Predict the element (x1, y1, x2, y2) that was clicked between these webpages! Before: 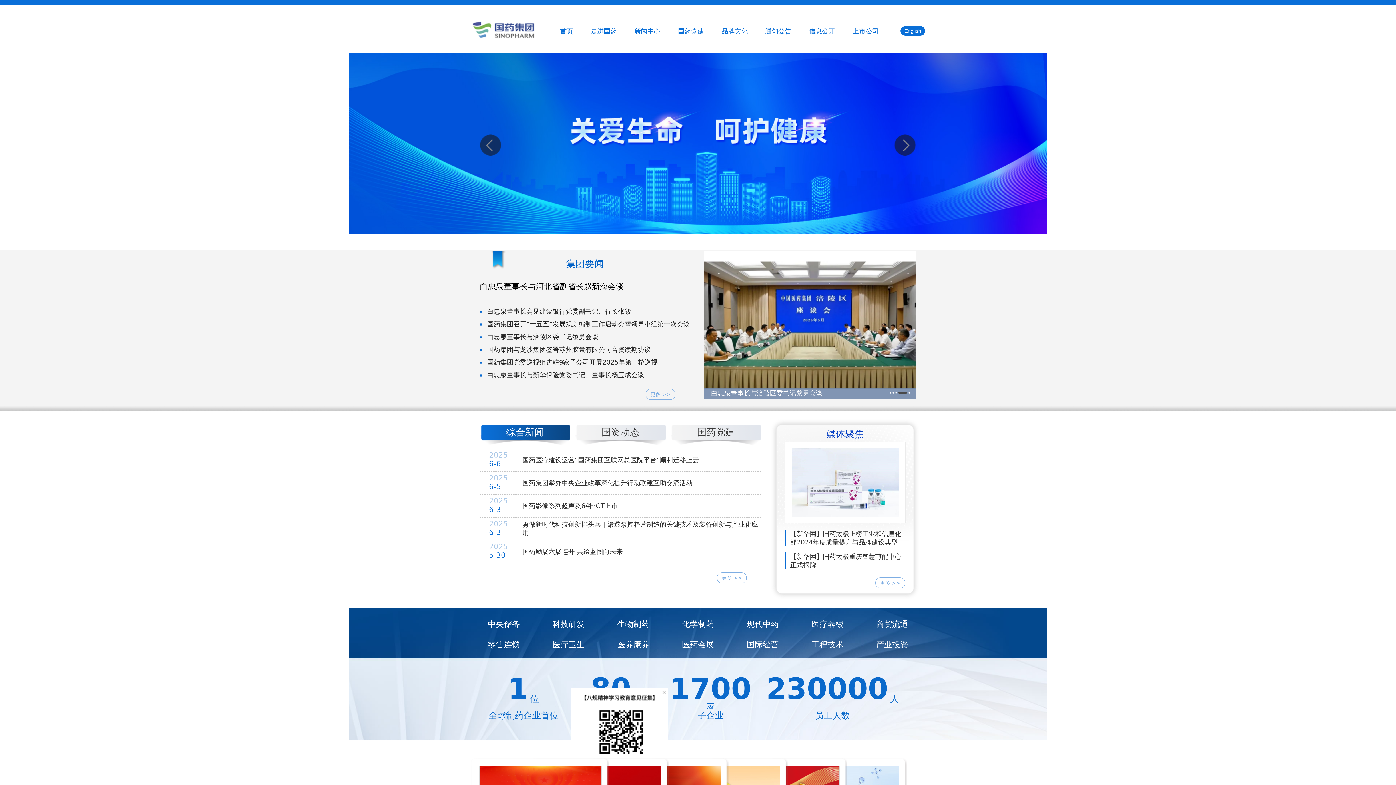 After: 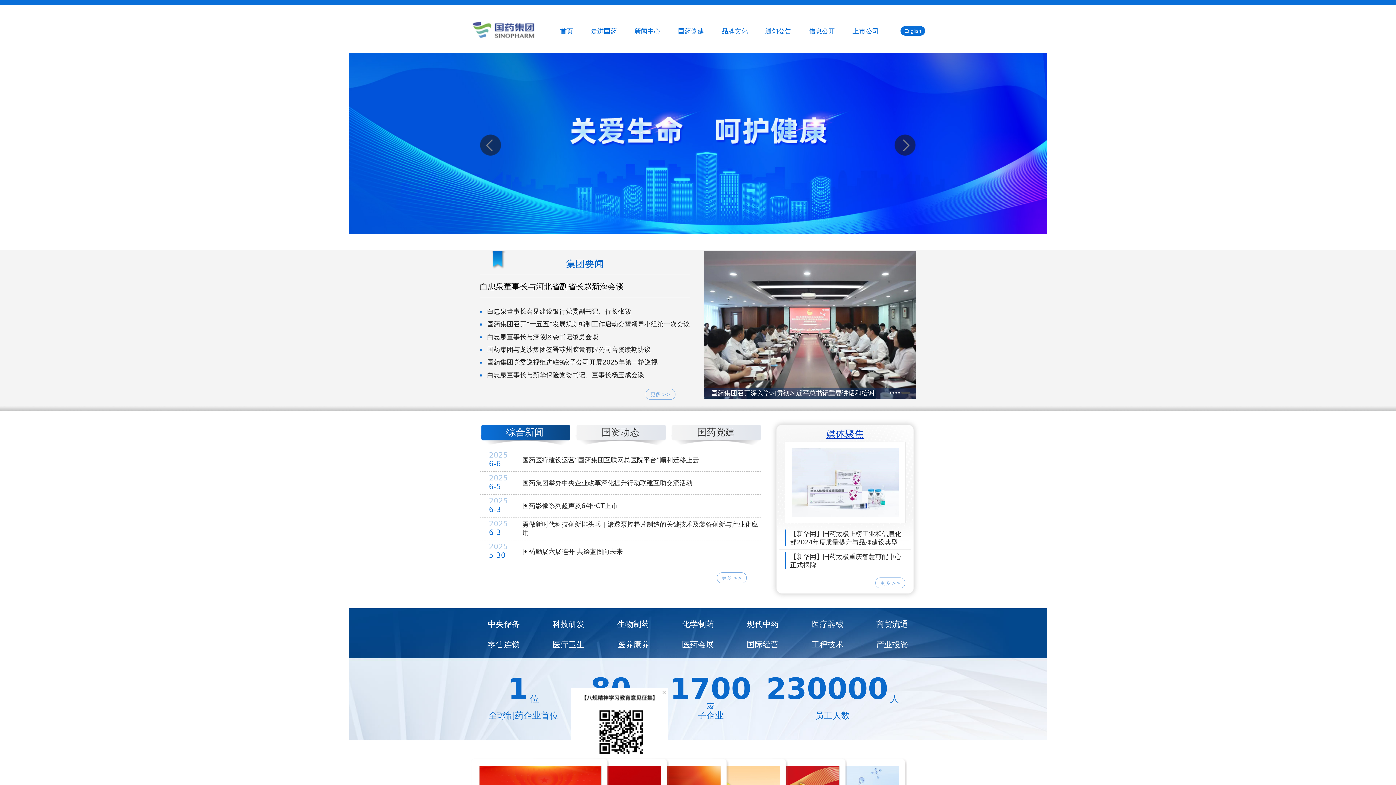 Action: label: 媒体聚焦 bbox: (826, 428, 864, 439)